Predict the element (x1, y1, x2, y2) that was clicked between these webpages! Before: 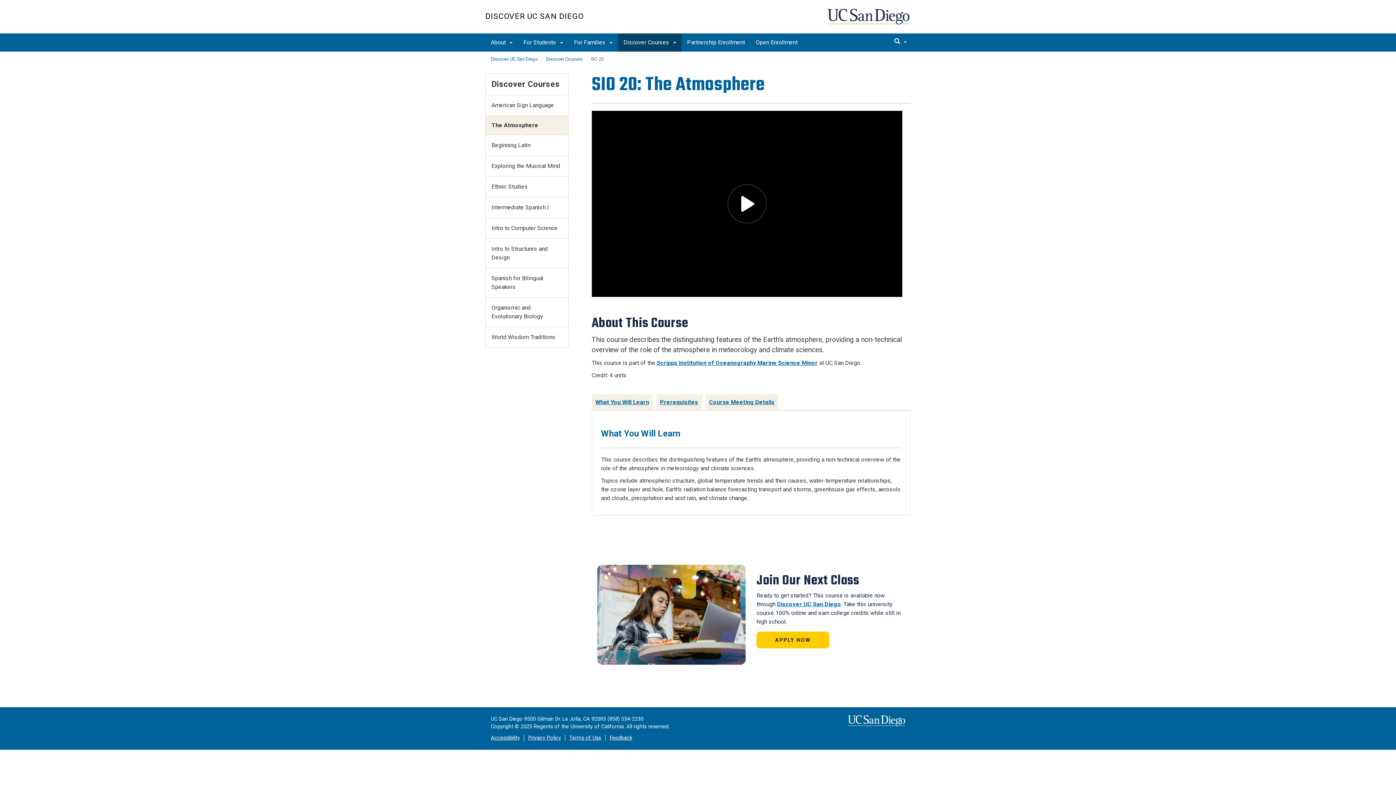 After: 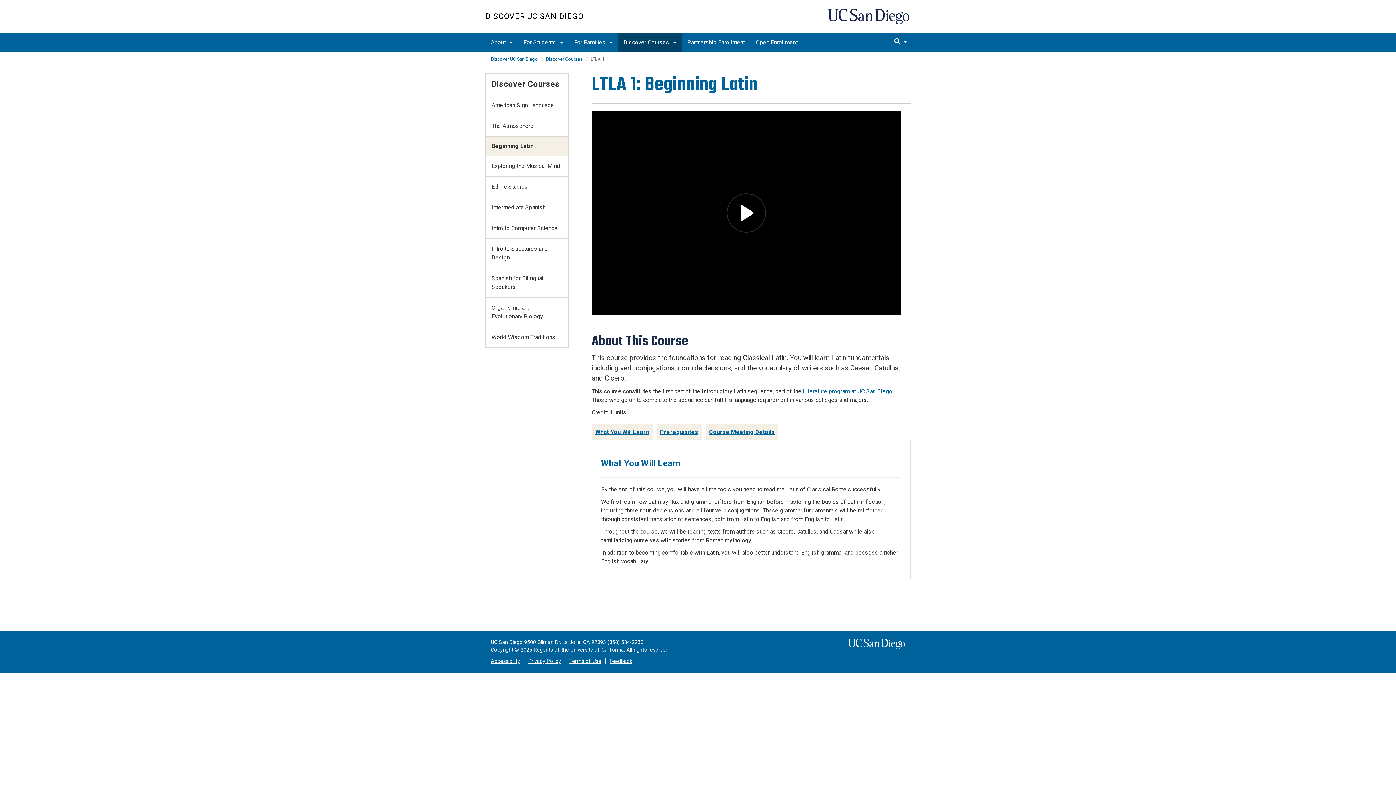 Action: label: Beginning Latin bbox: (485, 135, 568, 155)